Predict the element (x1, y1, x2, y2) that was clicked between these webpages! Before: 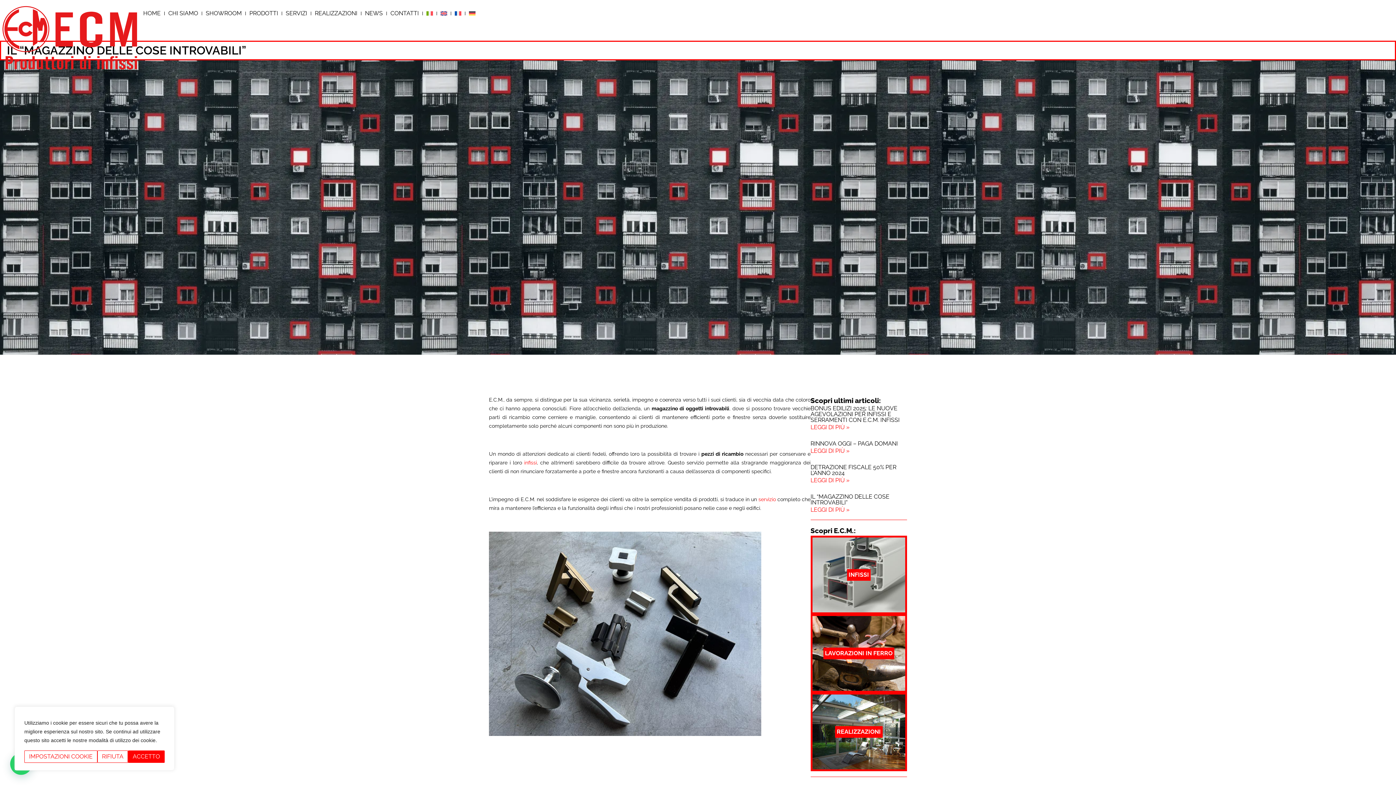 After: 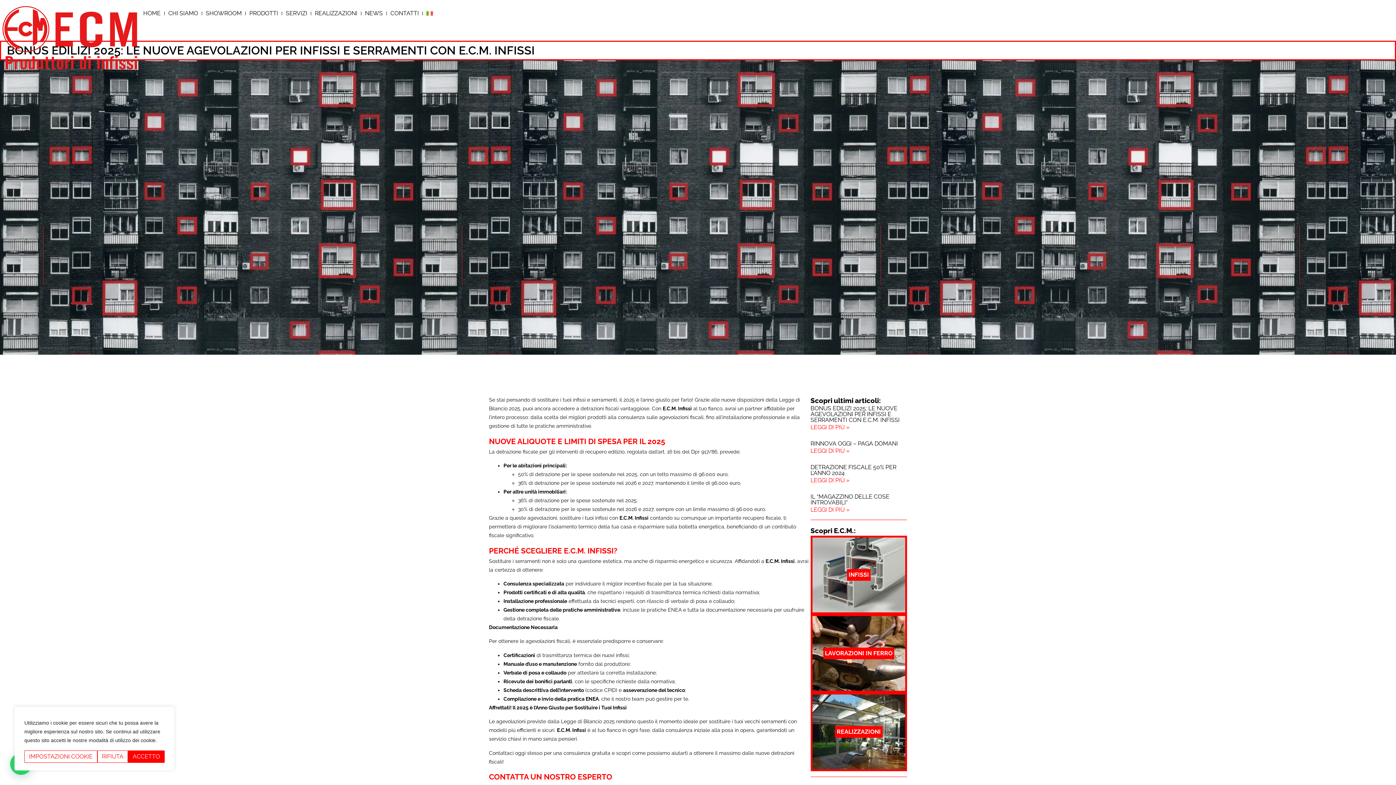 Action: bbox: (810, 424, 849, 431) label: Read more about Bonus Edilizi 2025: Le Nuove Agevolazioni per Infissi e Serramenti con E.C.M. Infissi